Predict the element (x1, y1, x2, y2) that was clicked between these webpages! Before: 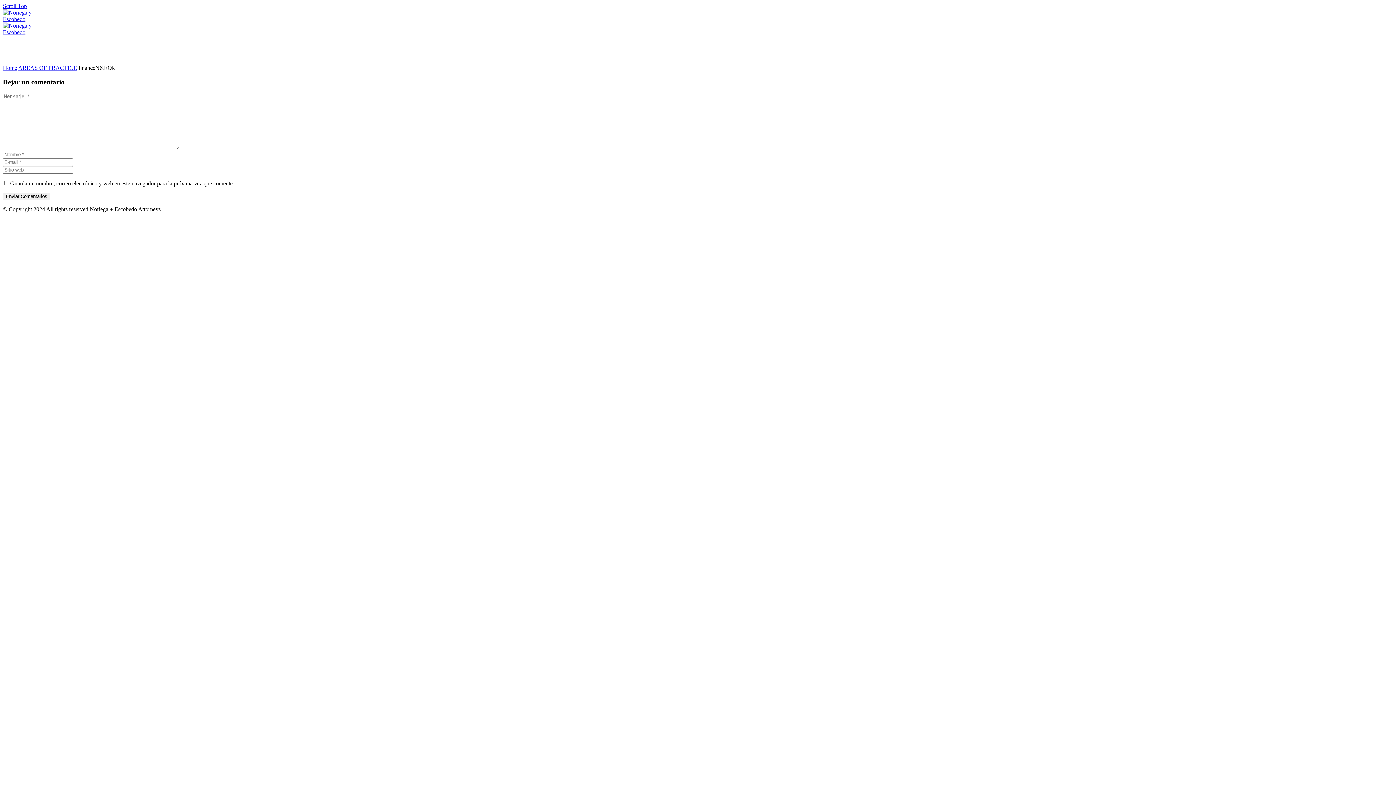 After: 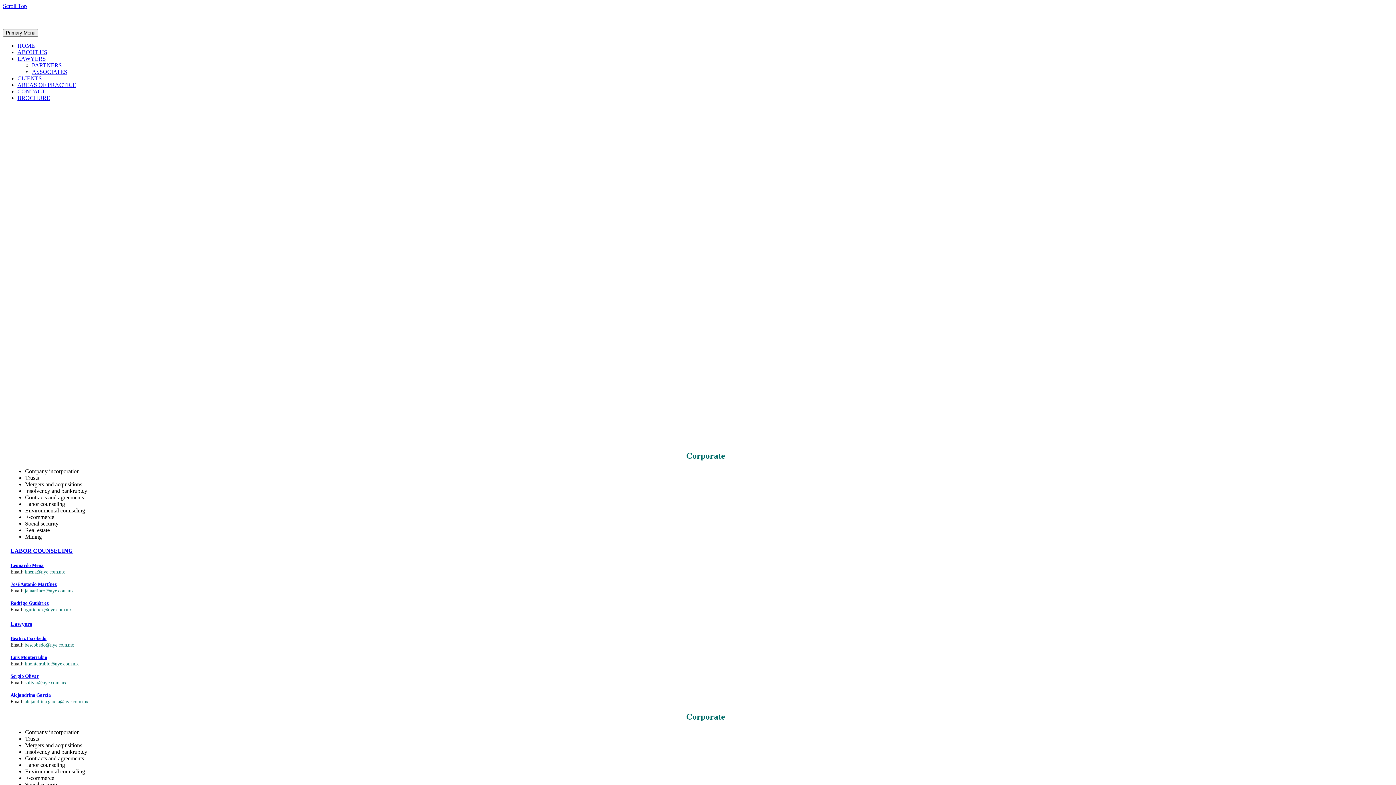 Action: label: AREAS OF PRACTICE bbox: (18, 64, 77, 70)